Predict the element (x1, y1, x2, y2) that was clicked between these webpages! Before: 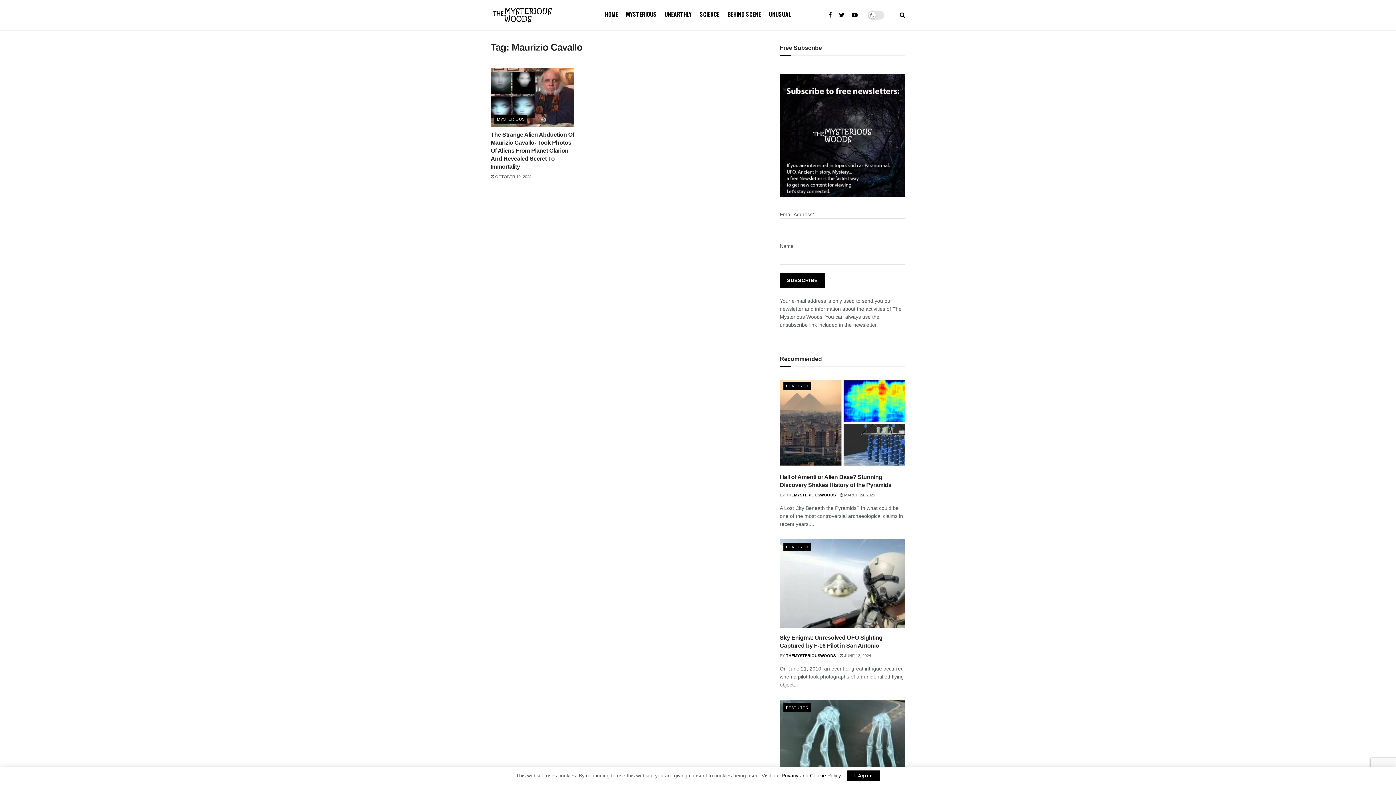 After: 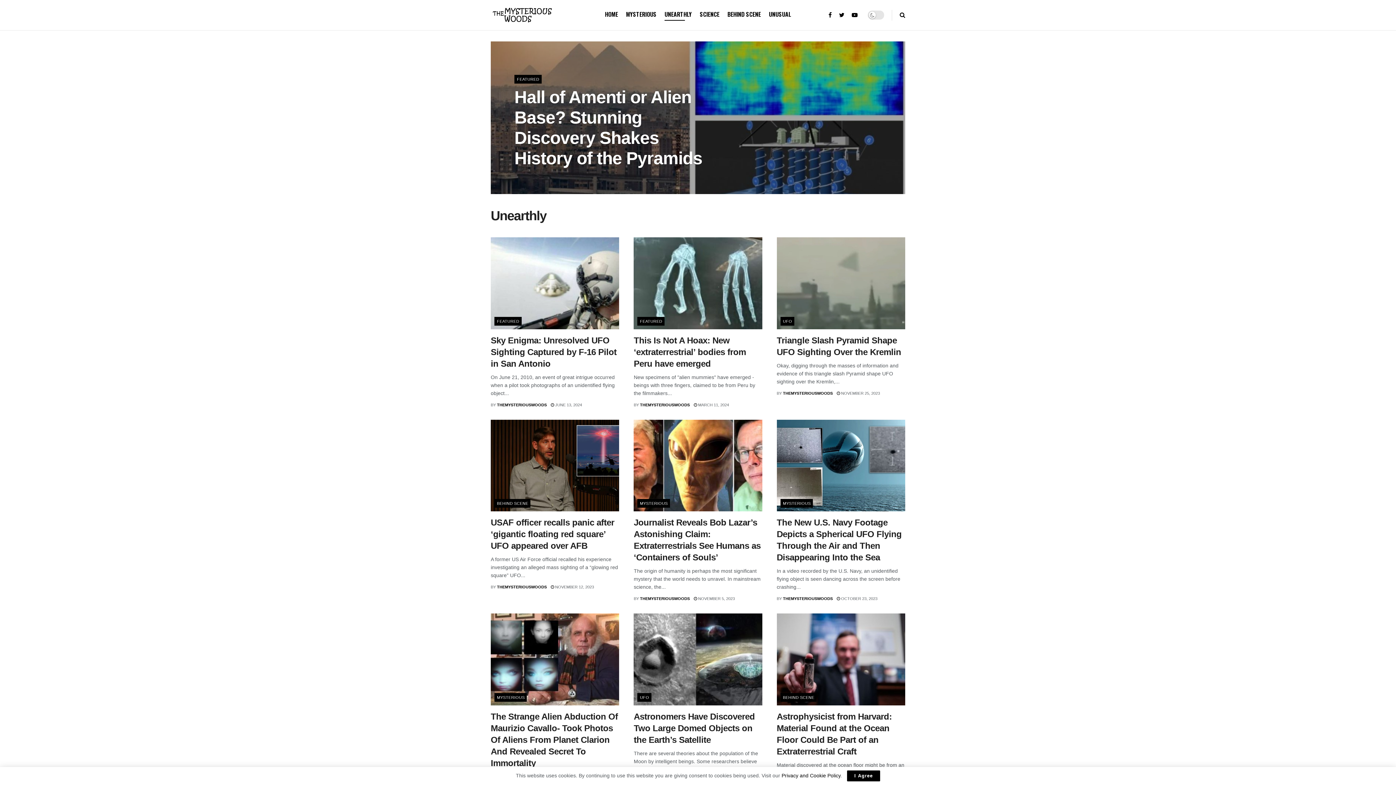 Action: label: UNEARTHLY bbox: (664, 7, 692, 20)